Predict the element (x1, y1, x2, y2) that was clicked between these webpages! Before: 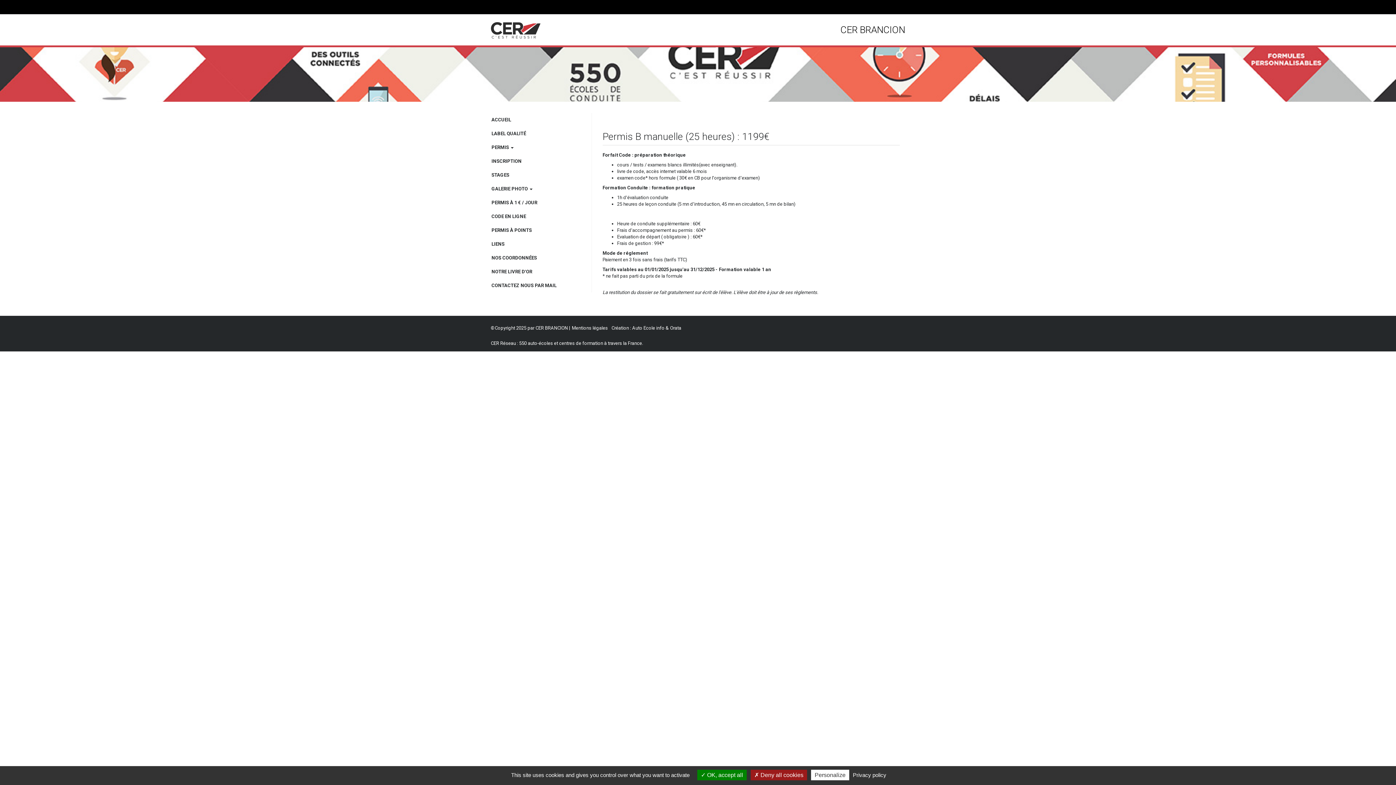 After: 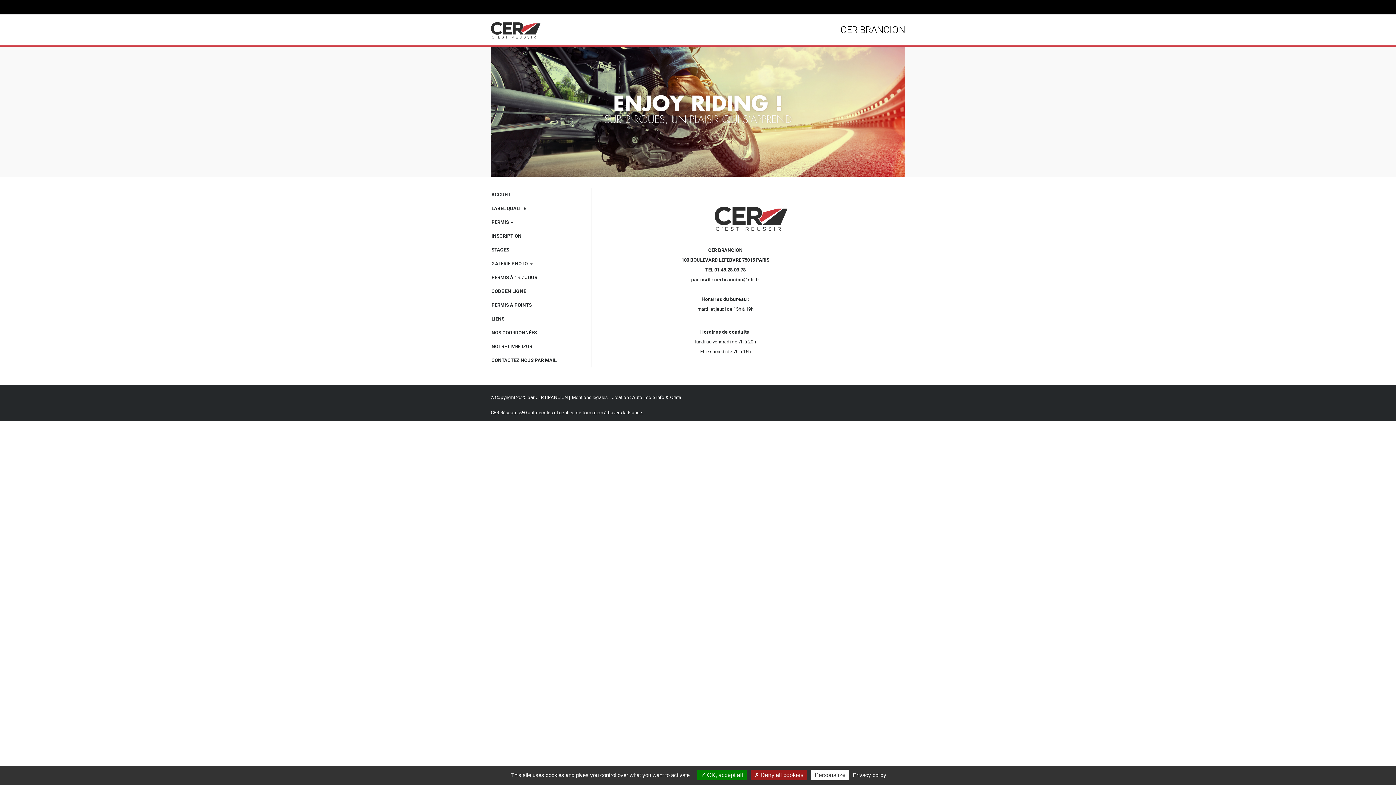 Action: bbox: (485, 113, 591, 126) label: ACCUEIL